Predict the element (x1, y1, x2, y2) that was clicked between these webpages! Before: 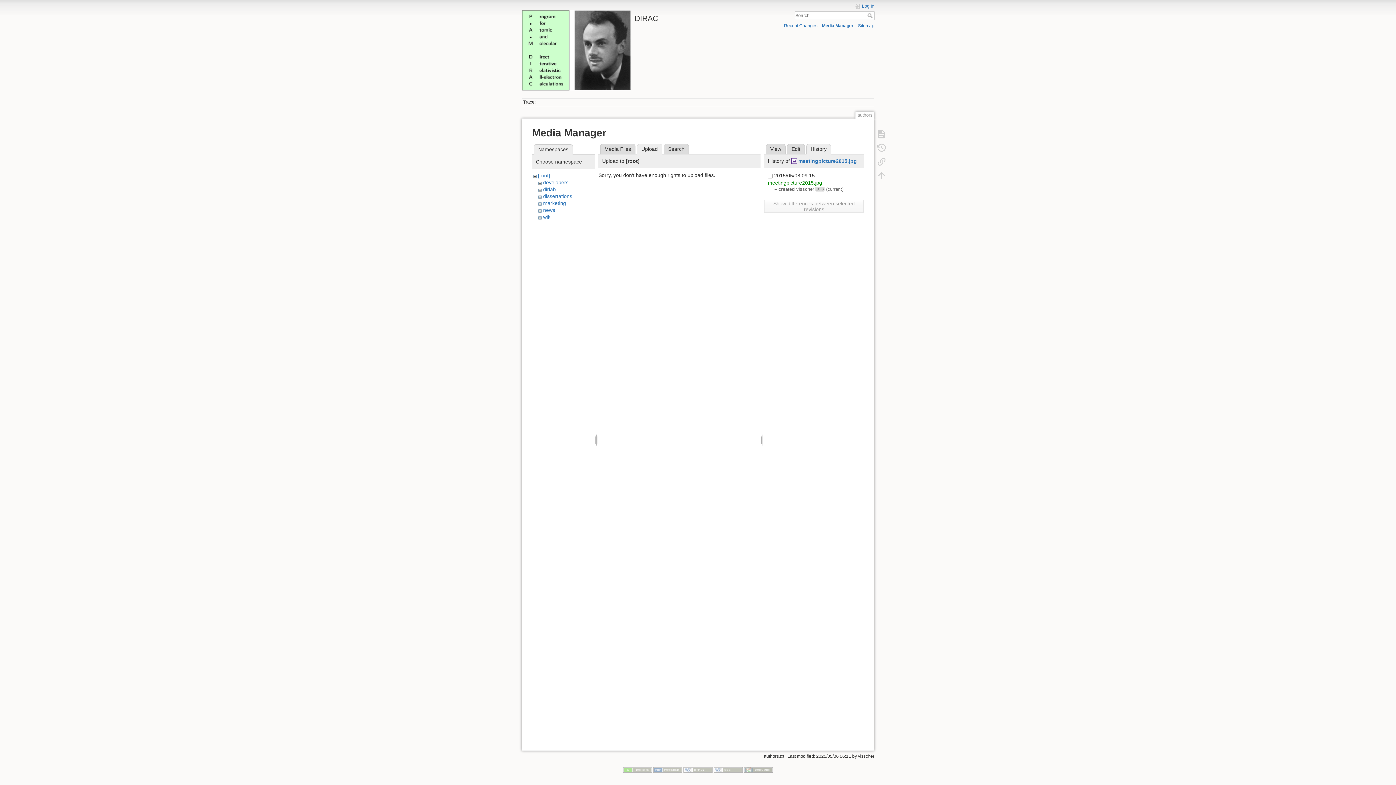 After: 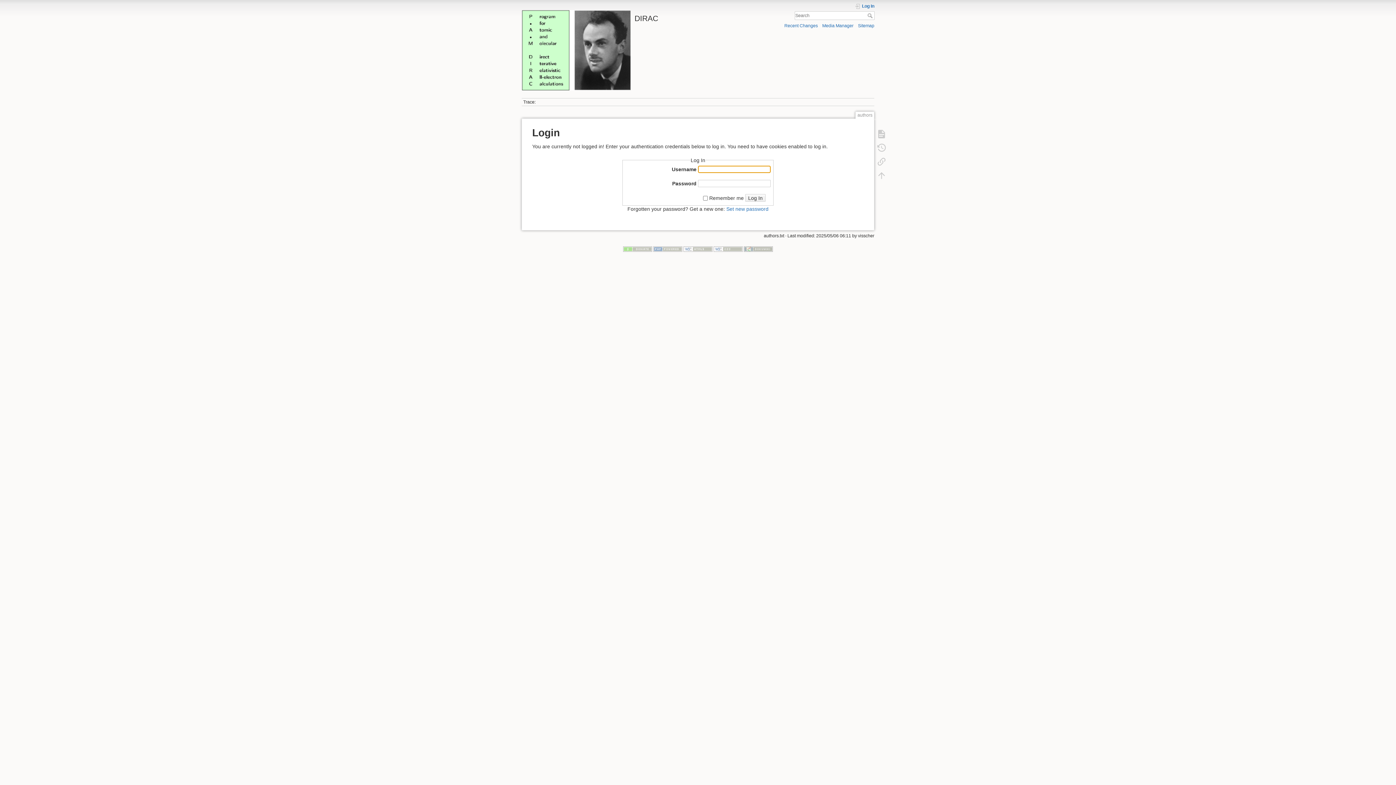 Action: label: Log In bbox: (855, 3, 874, 9)